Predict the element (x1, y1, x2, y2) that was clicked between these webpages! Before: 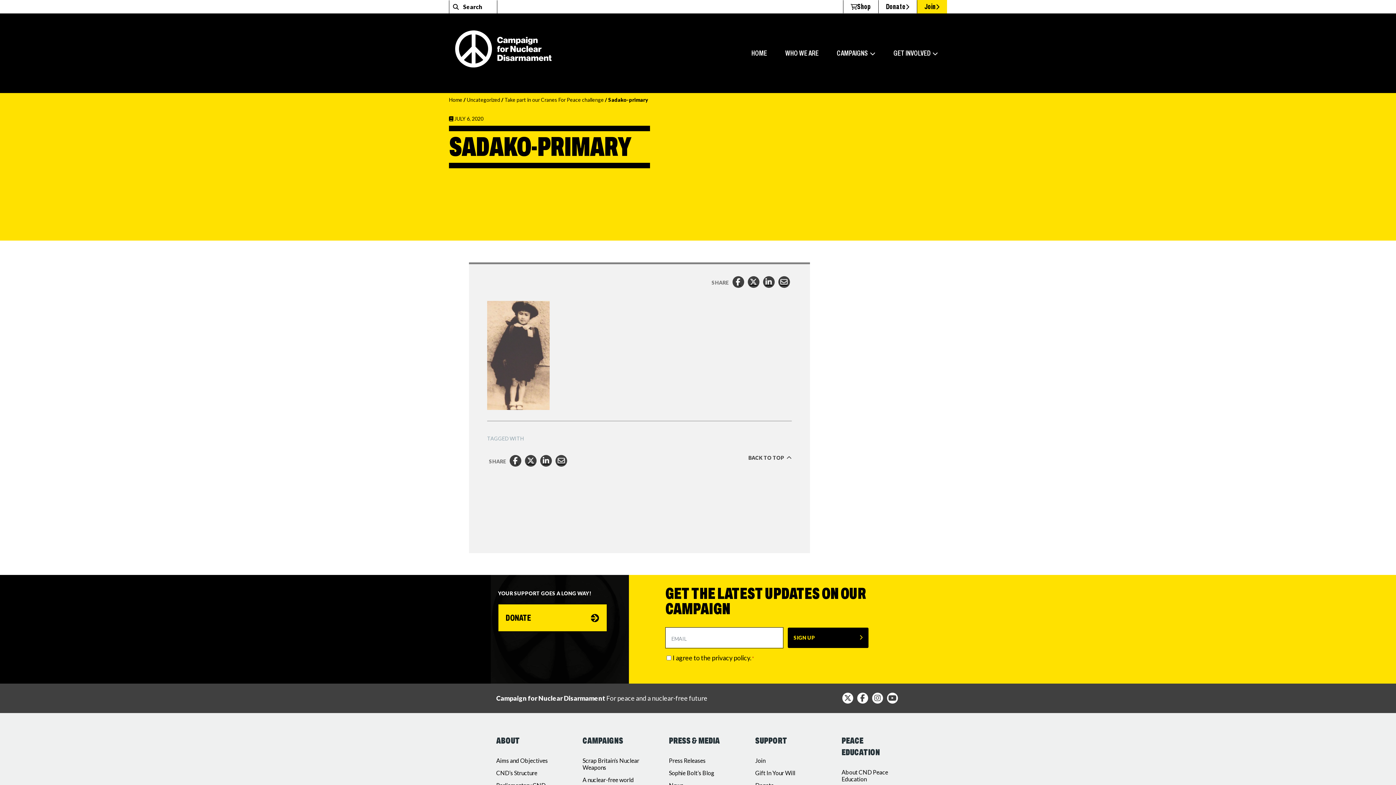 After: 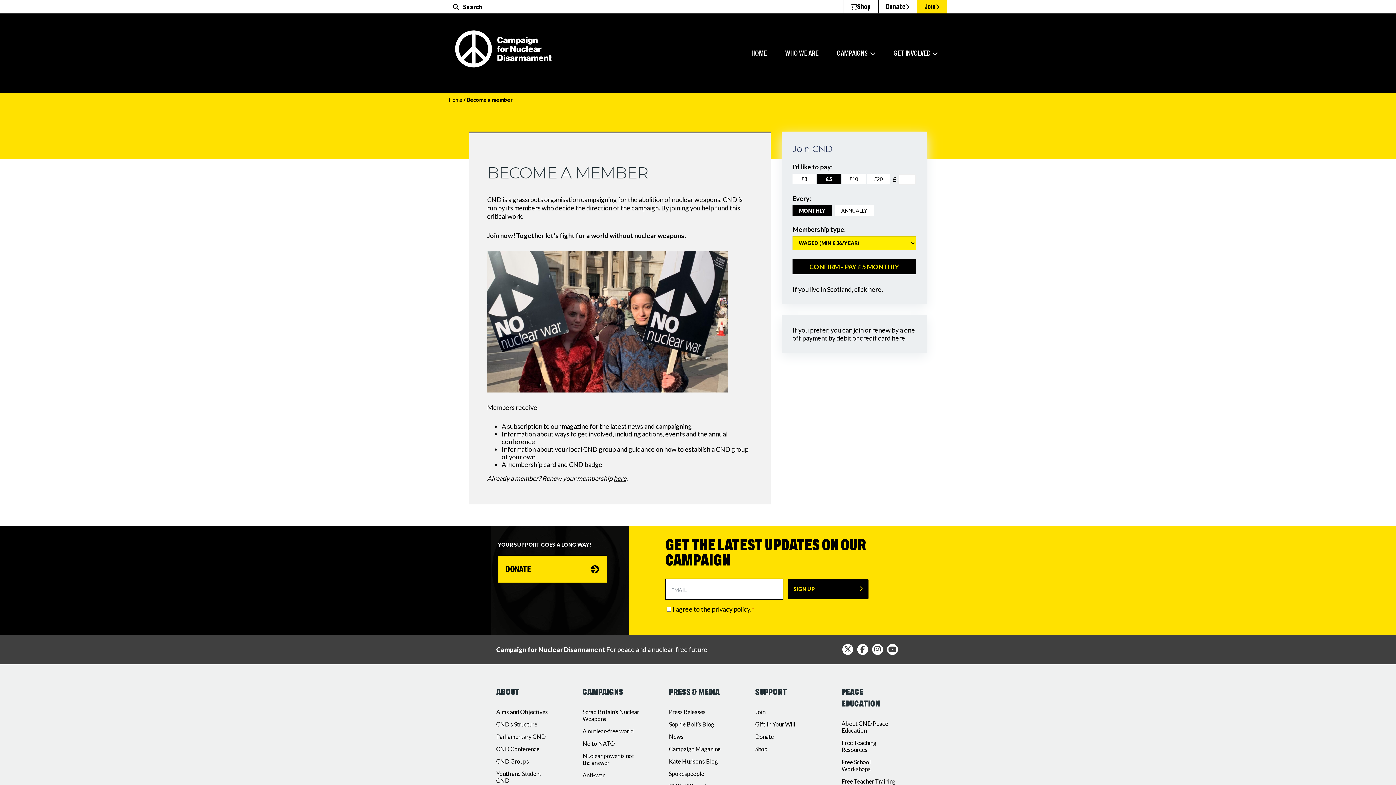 Action: label: Join bbox: (917, 0, 947, 13)